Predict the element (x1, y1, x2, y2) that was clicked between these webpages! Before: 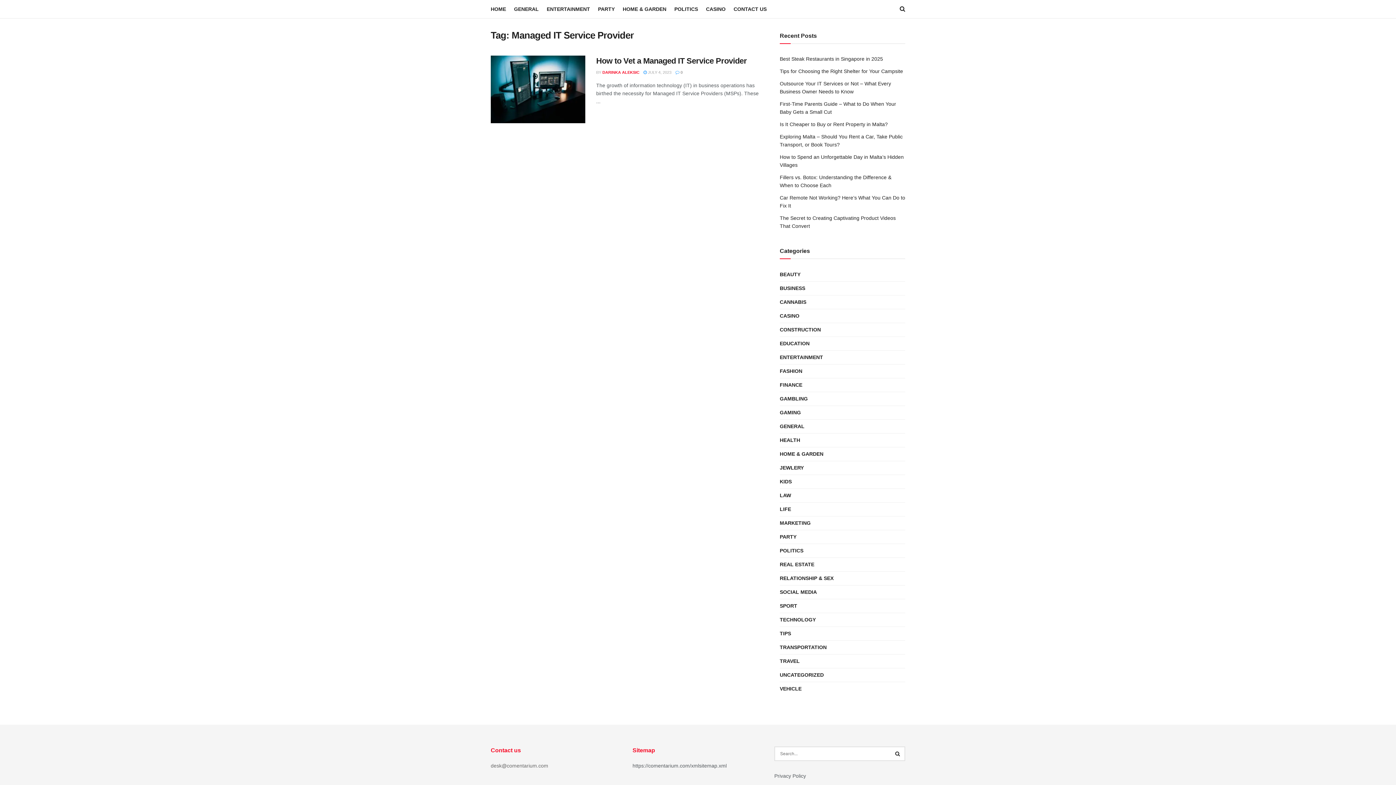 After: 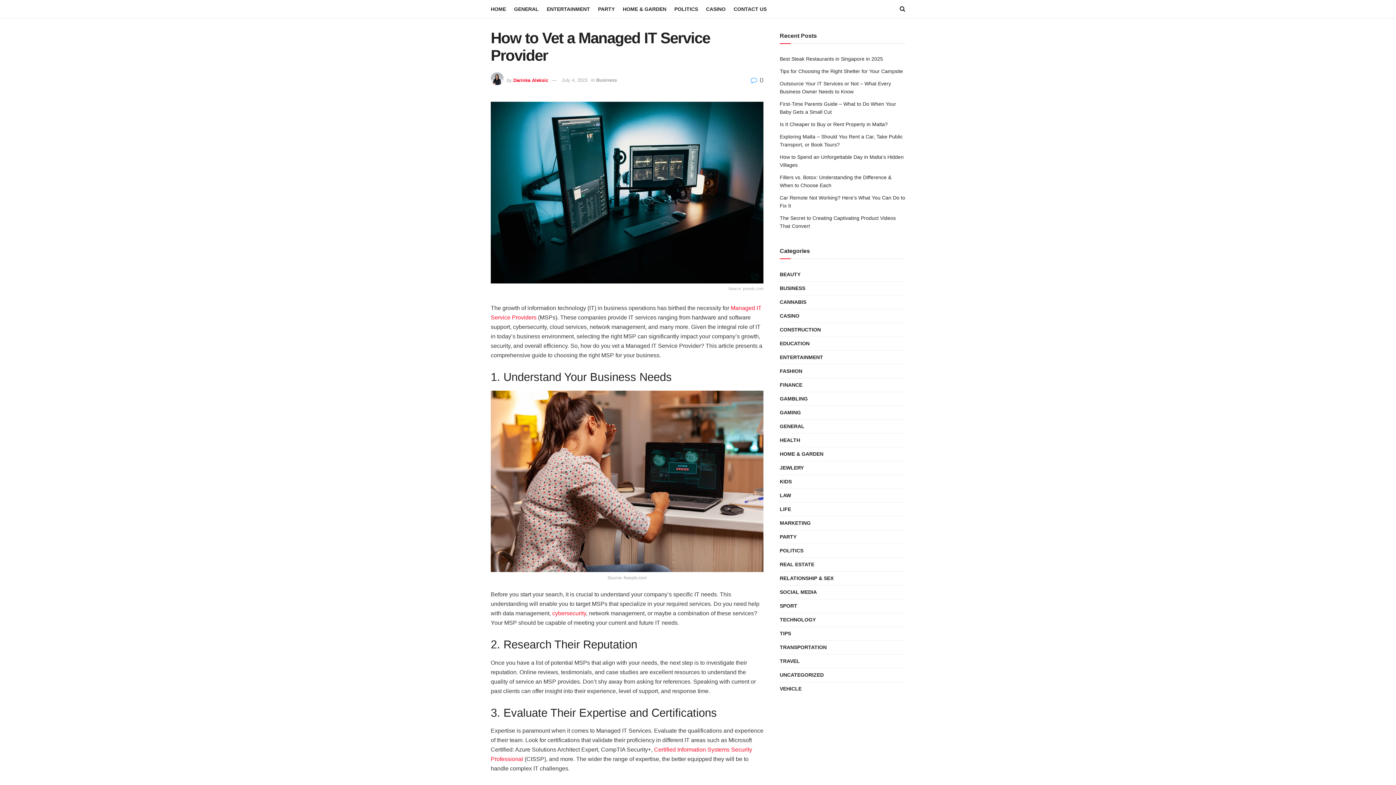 Action: label:  JULY 4, 2023 bbox: (643, 70, 671, 74)